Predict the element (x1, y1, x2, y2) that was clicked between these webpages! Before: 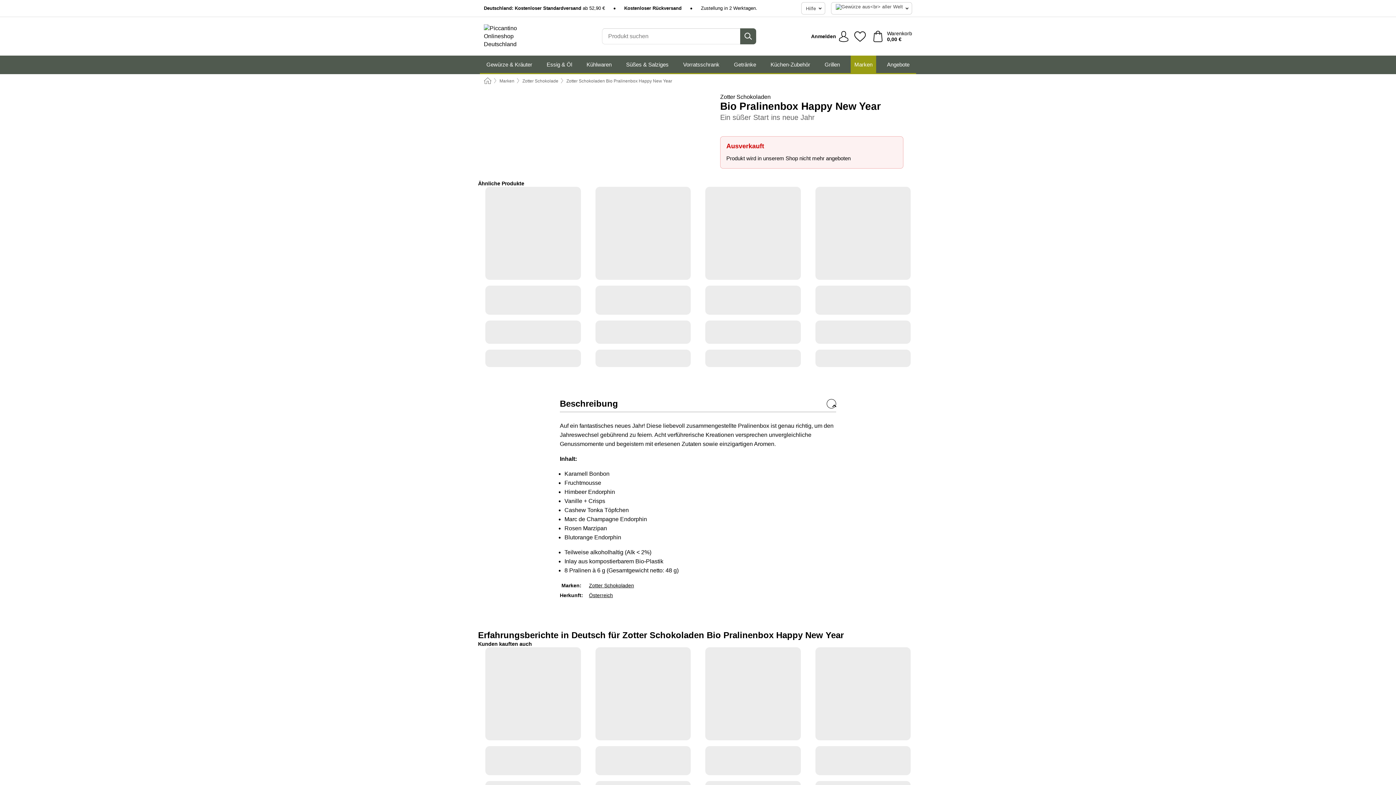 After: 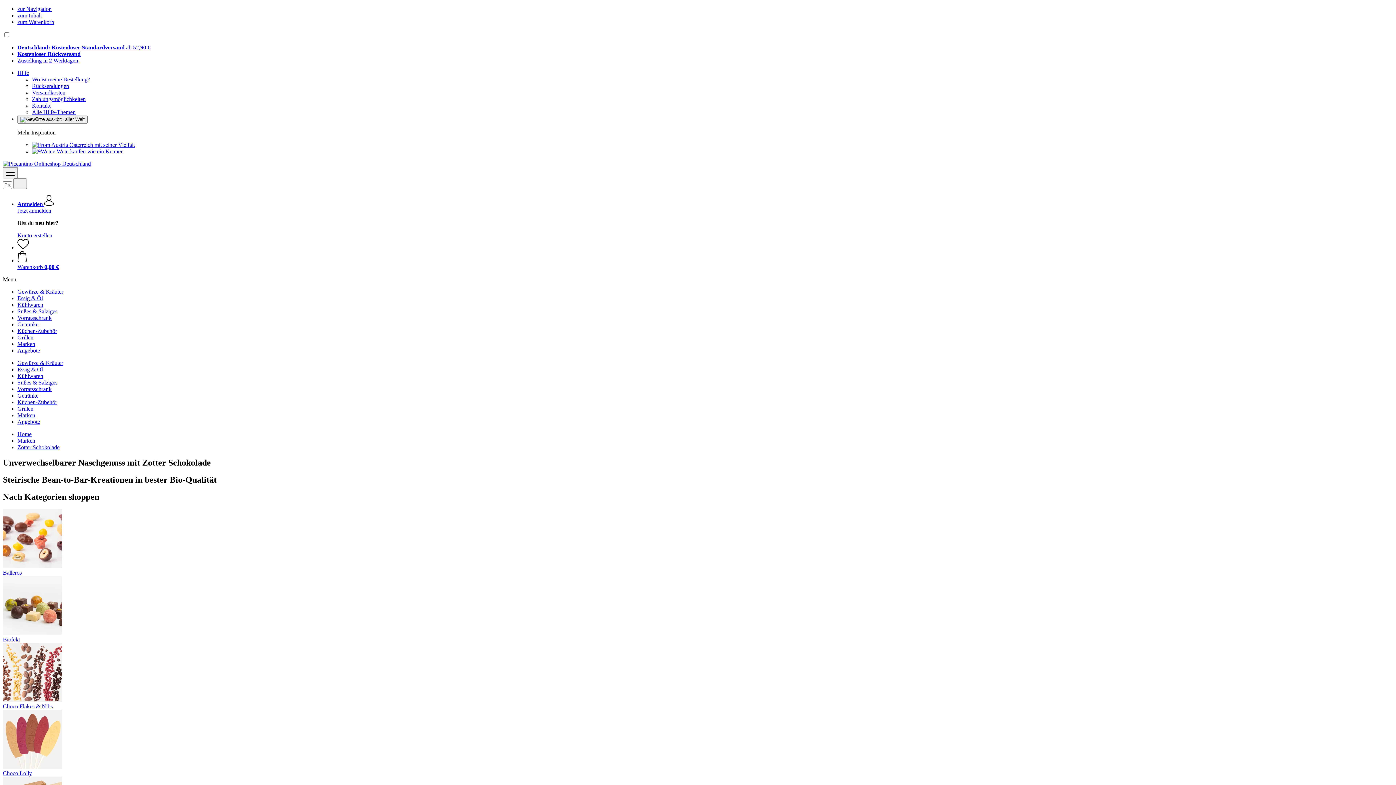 Action: bbox: (589, 582, 634, 588) label: Zotter Schokoladen